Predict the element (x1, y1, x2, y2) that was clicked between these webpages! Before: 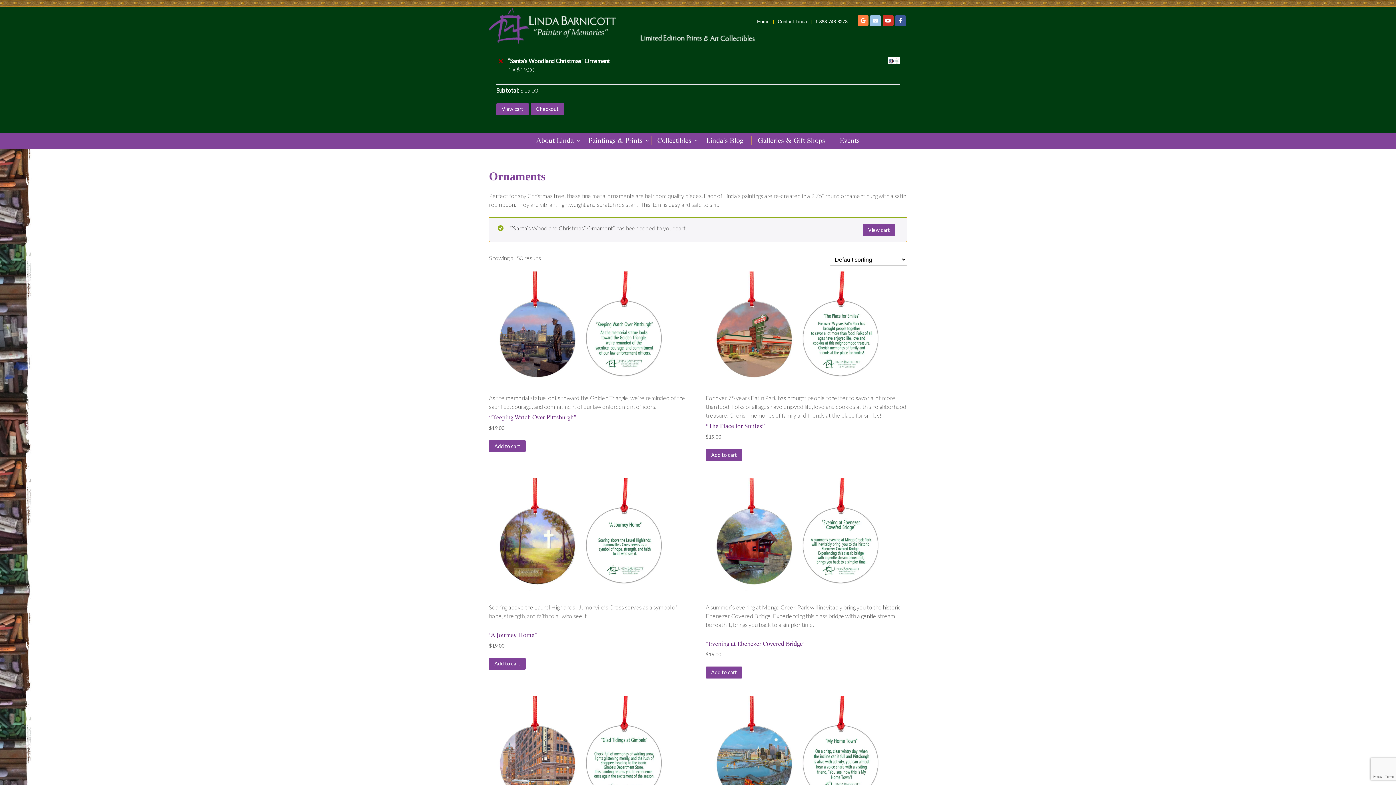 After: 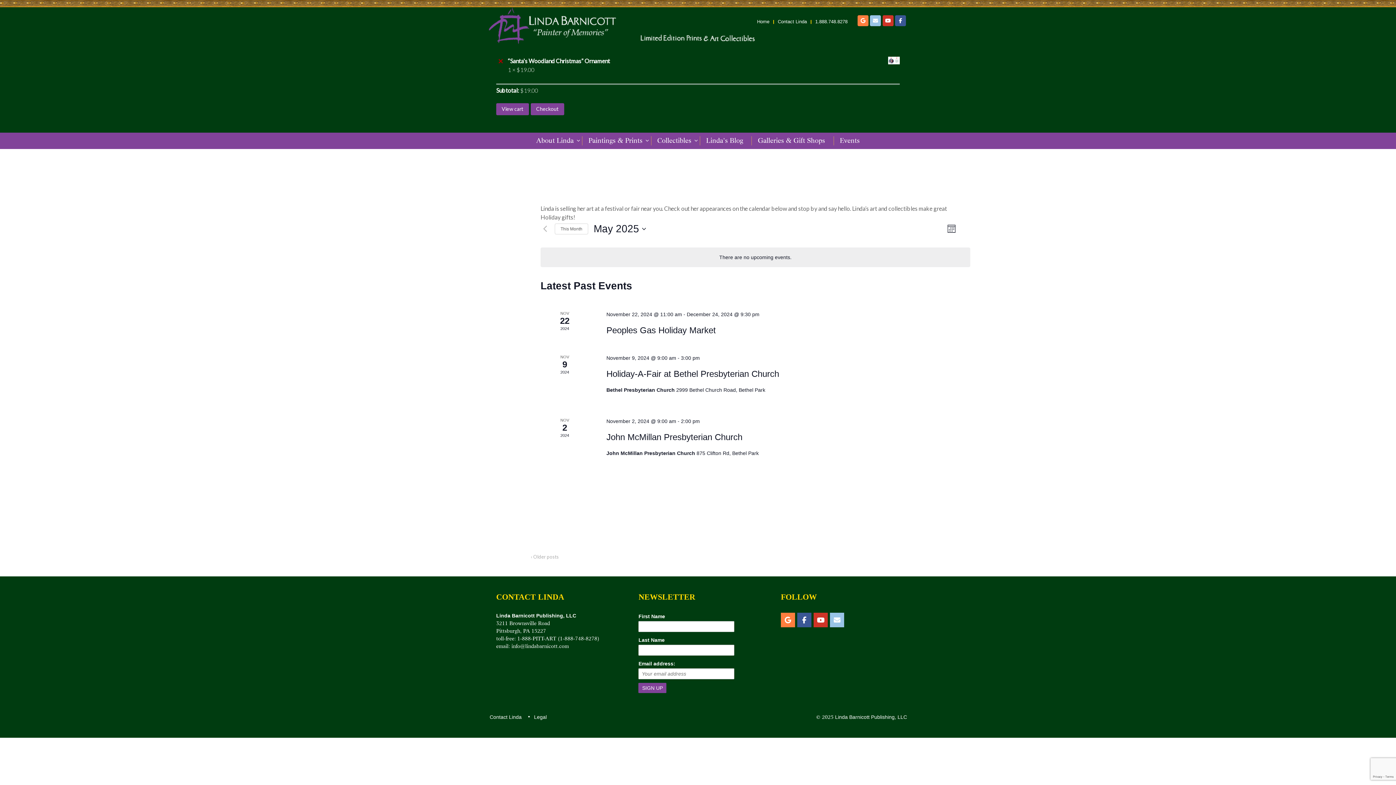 Action: bbox: (833, 136, 865, 145) label: Events